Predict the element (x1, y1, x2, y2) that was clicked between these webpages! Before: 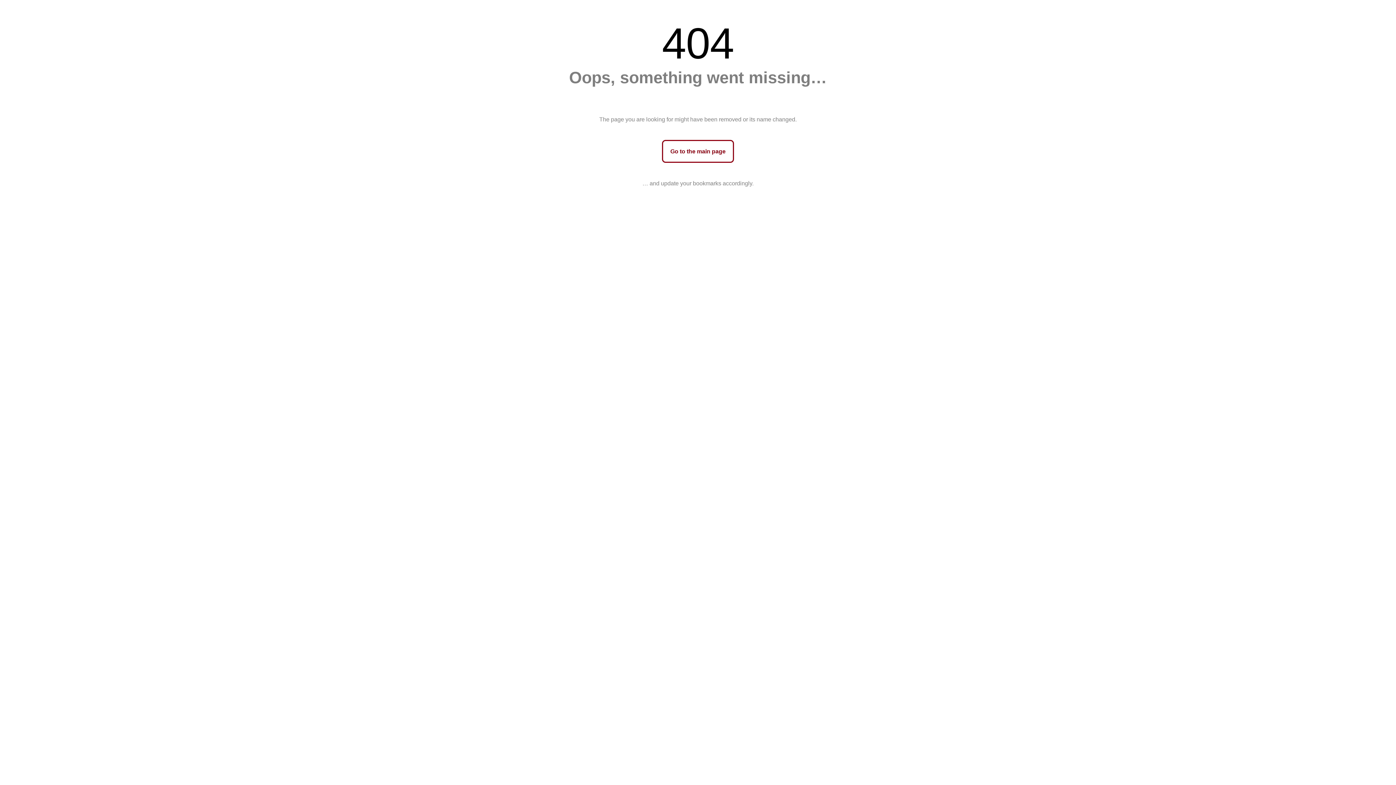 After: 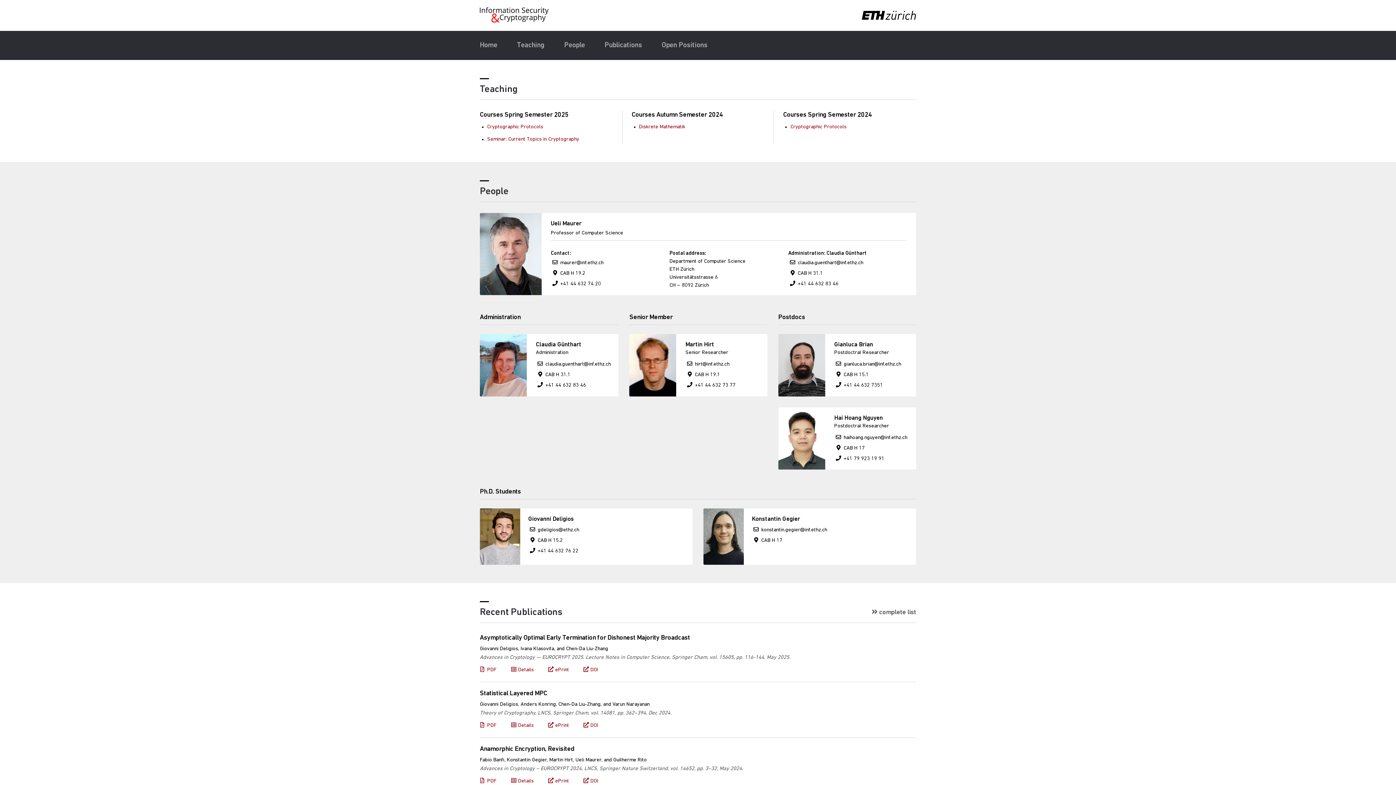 Action: label: Go to the main page bbox: (662, 140, 734, 162)